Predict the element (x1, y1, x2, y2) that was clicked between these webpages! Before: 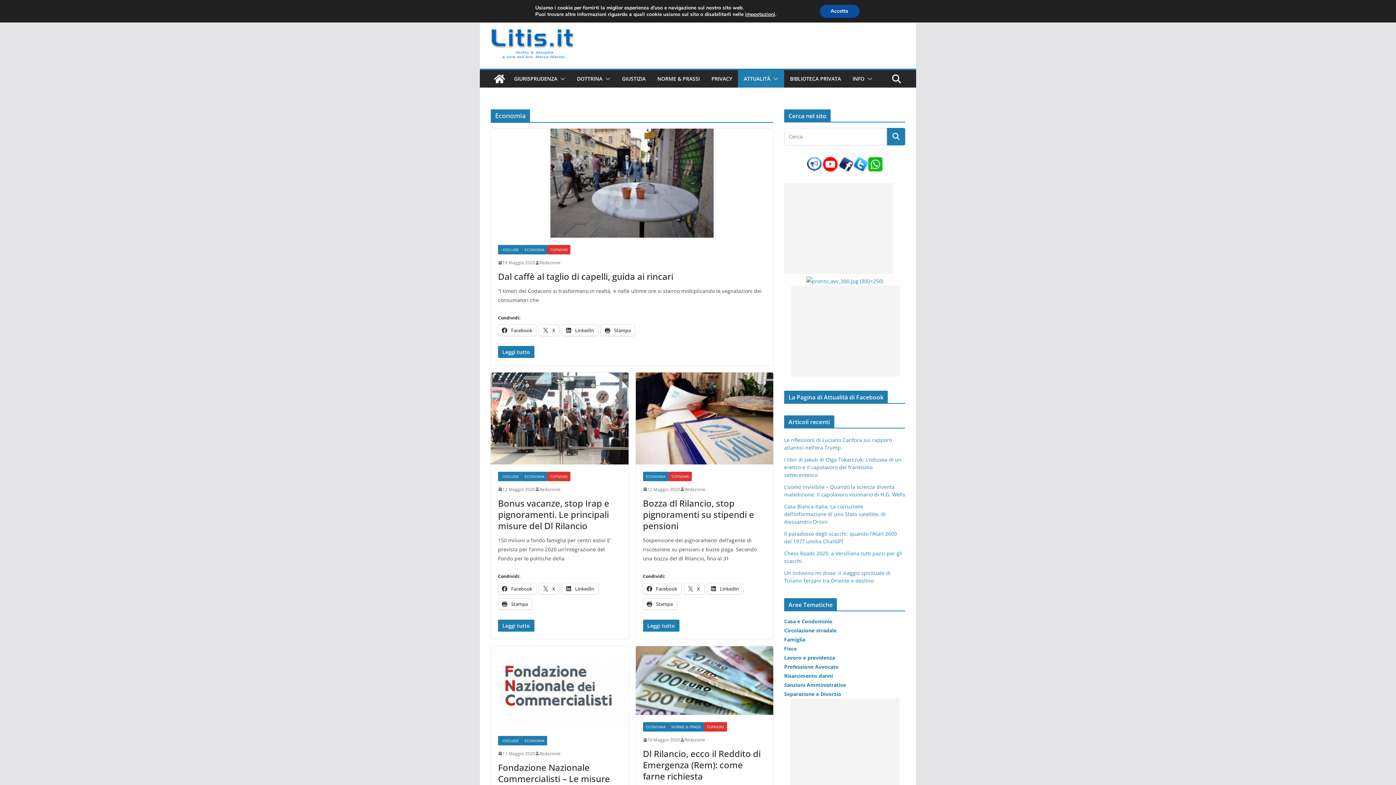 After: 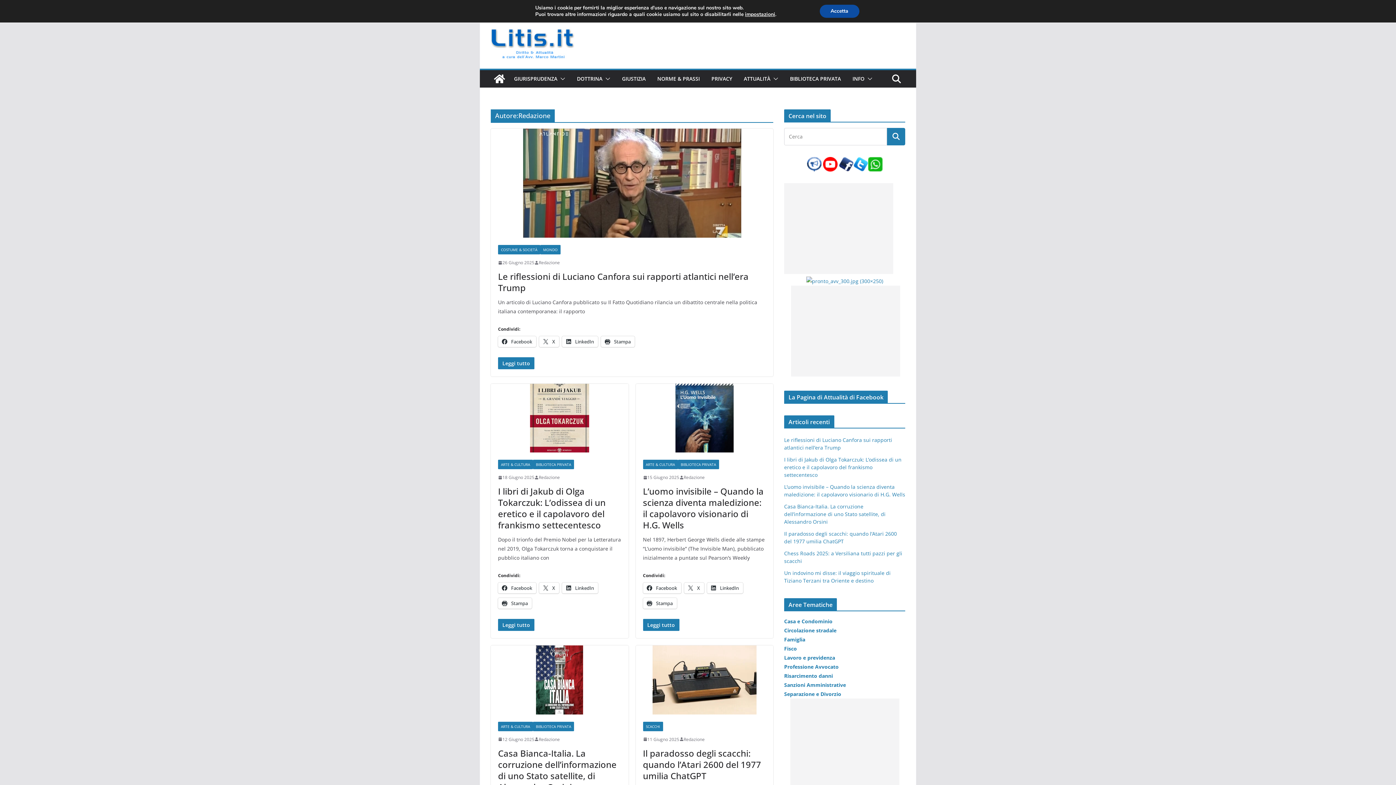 Action: bbox: (539, 258, 560, 266) label: Redazione